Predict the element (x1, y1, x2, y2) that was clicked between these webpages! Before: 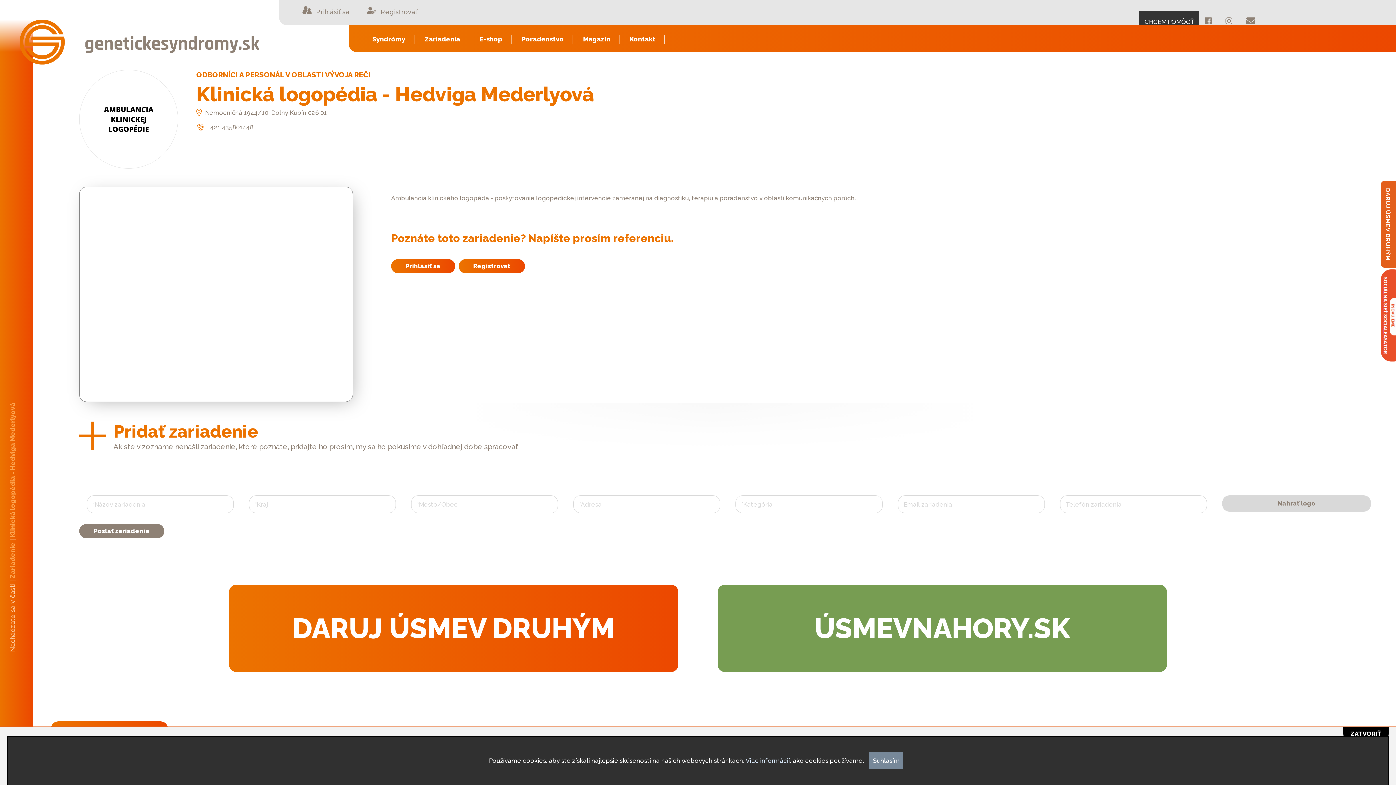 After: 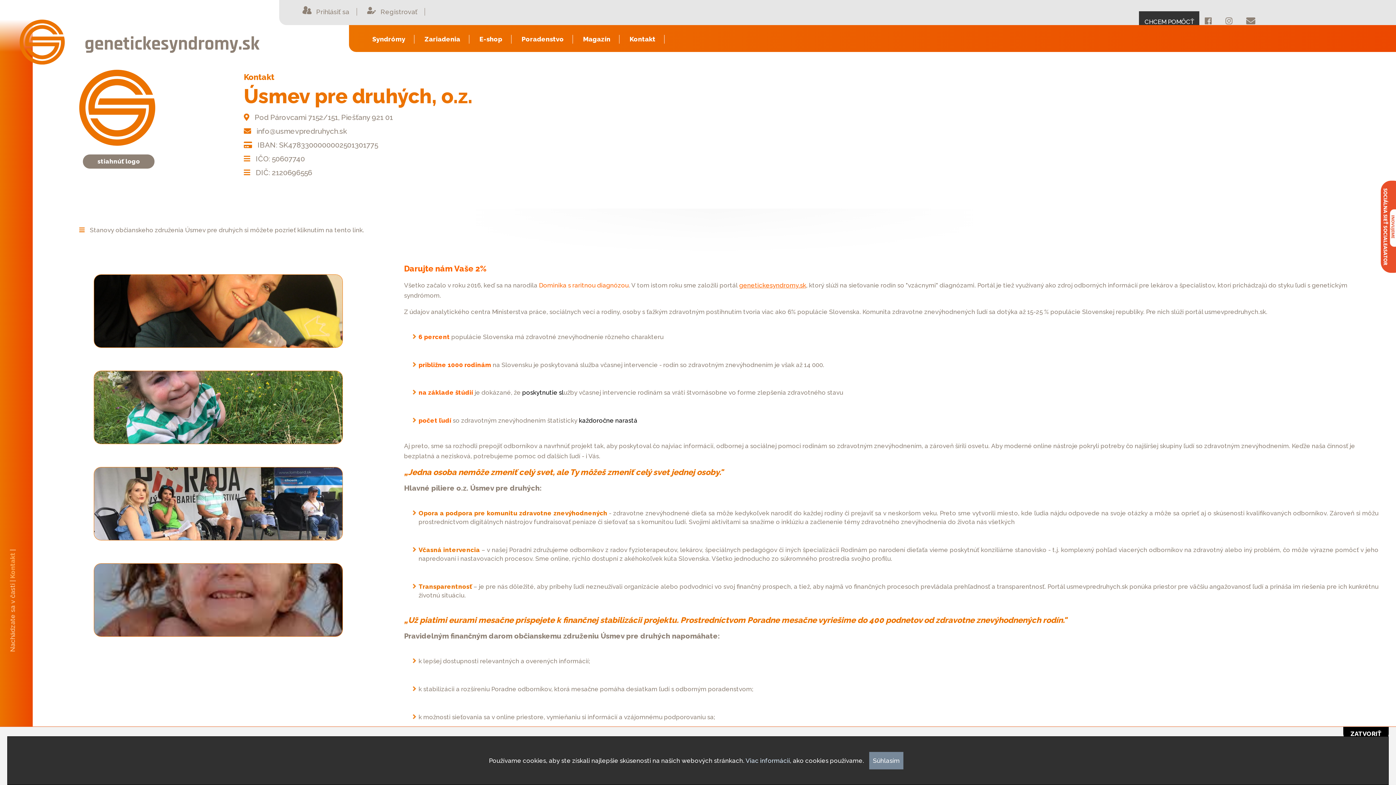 Action: bbox: (629, 35, 655, 42) label: Kontakt